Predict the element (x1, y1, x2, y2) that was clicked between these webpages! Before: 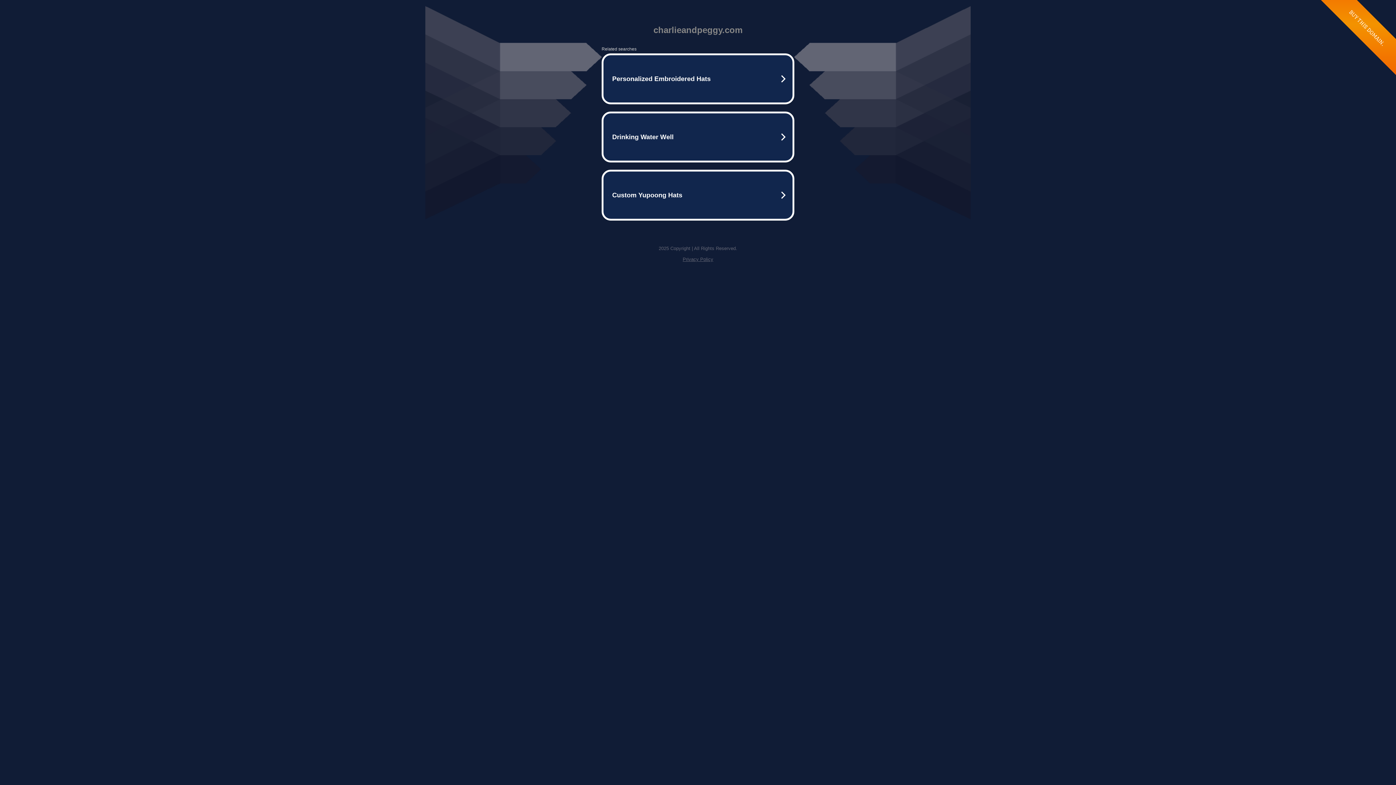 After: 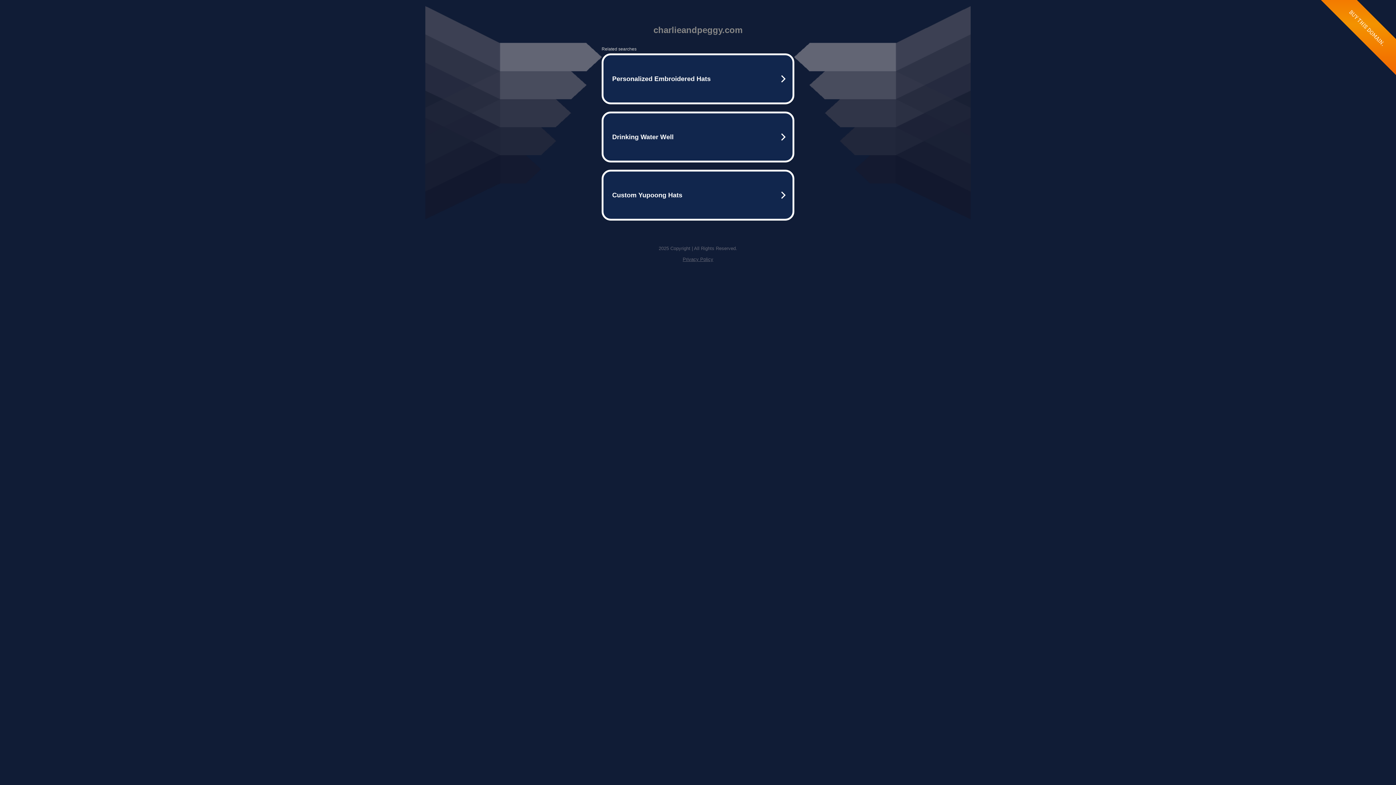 Action: bbox: (682, 256, 713, 262) label: Privacy Policy